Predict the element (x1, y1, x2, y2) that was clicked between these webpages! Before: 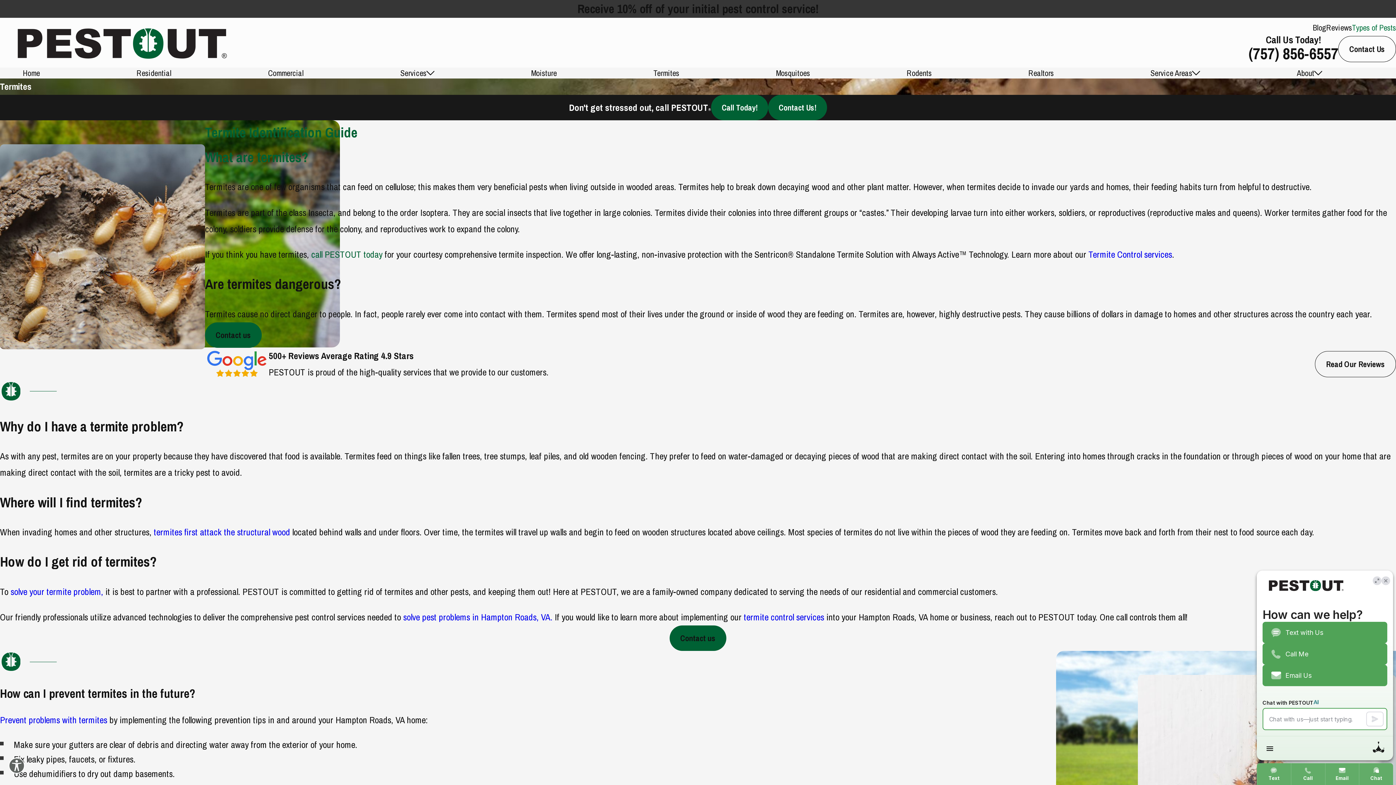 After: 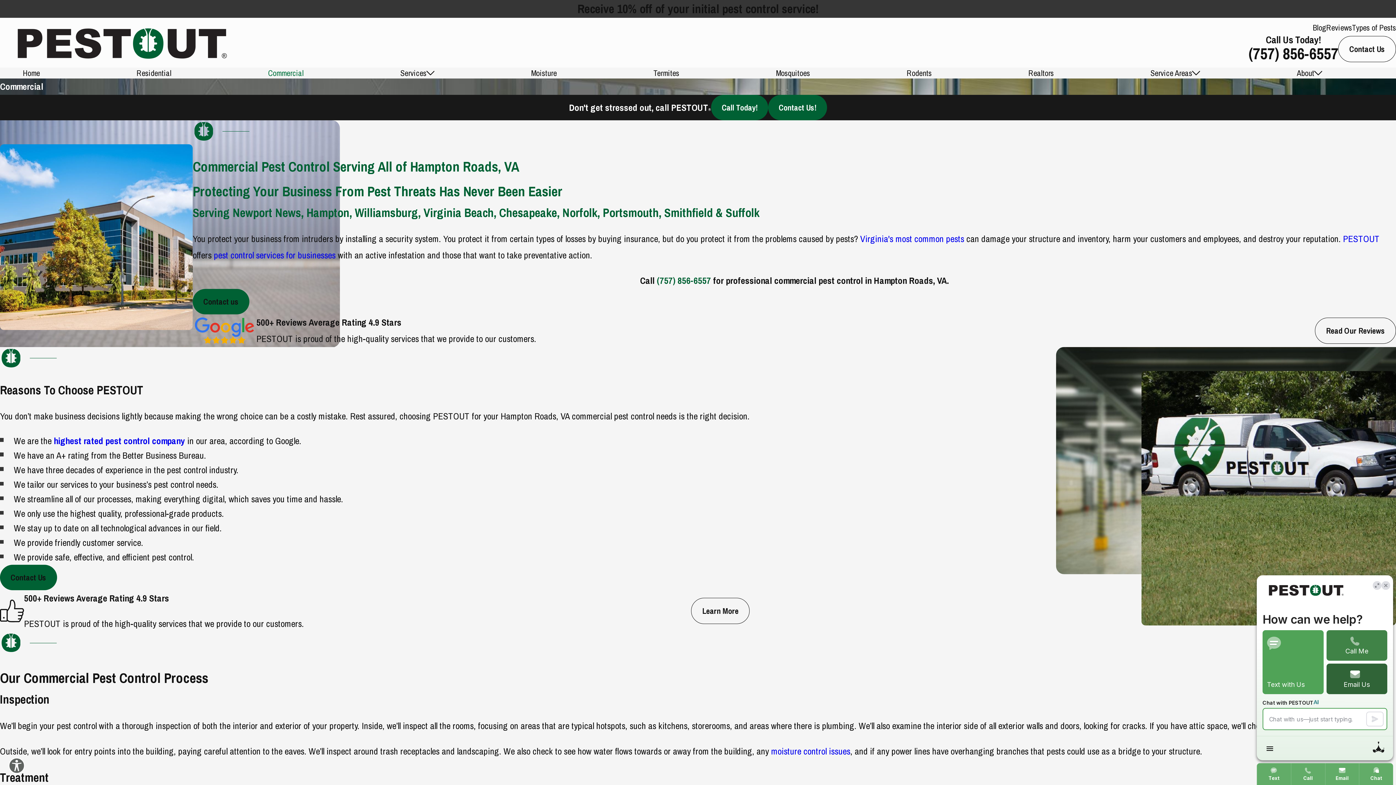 Action: bbox: (245, 67, 326, 78) label: Commercial